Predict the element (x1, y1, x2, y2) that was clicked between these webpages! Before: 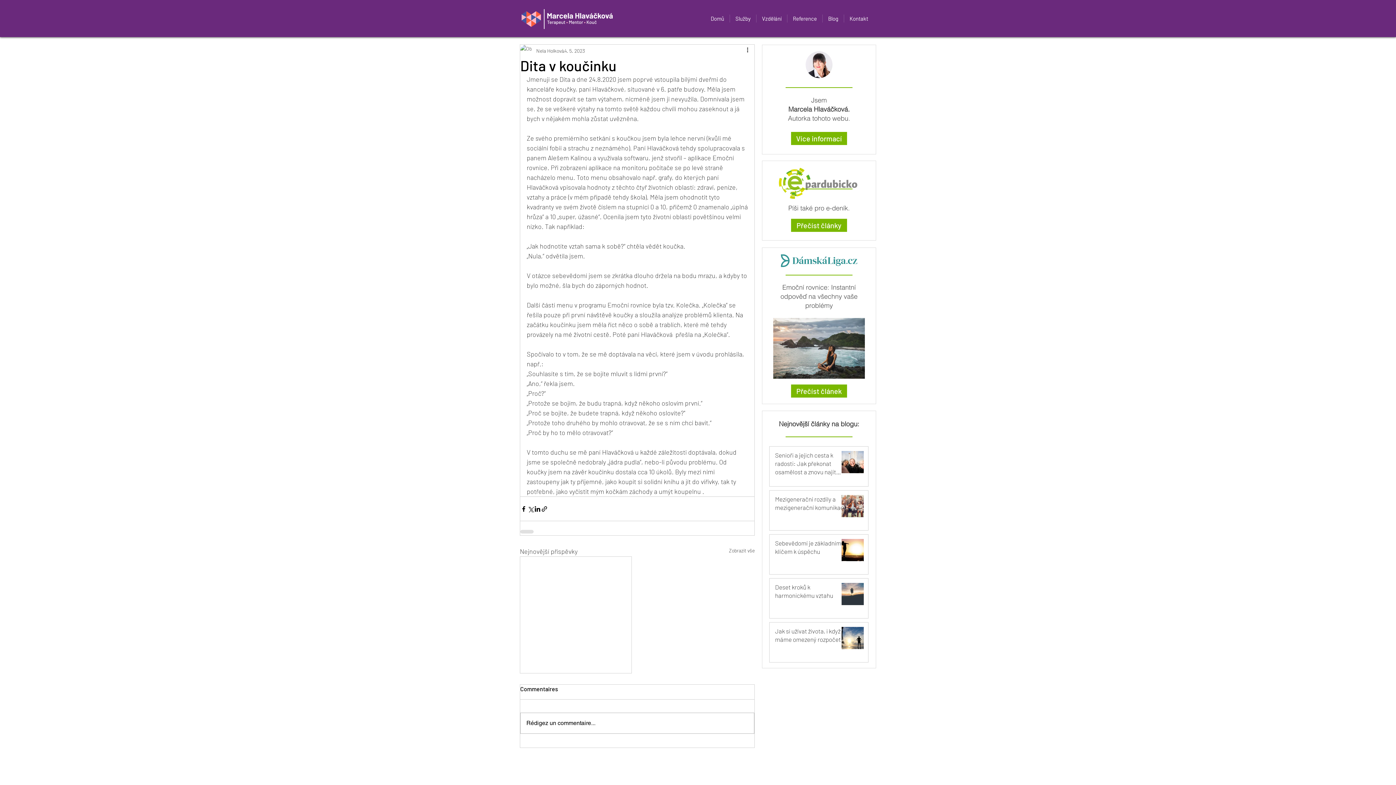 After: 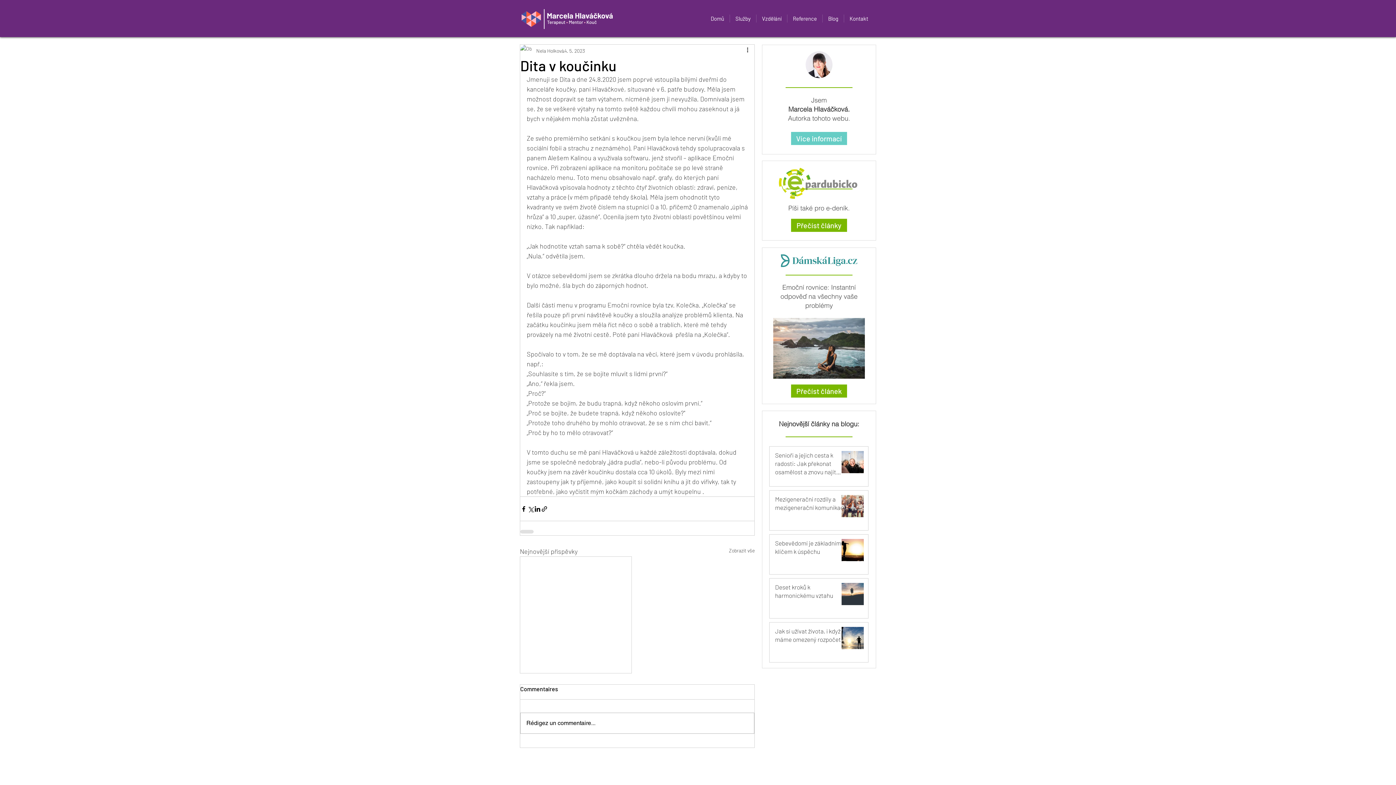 Action: bbox: (791, 132, 847, 145) label: Více informací